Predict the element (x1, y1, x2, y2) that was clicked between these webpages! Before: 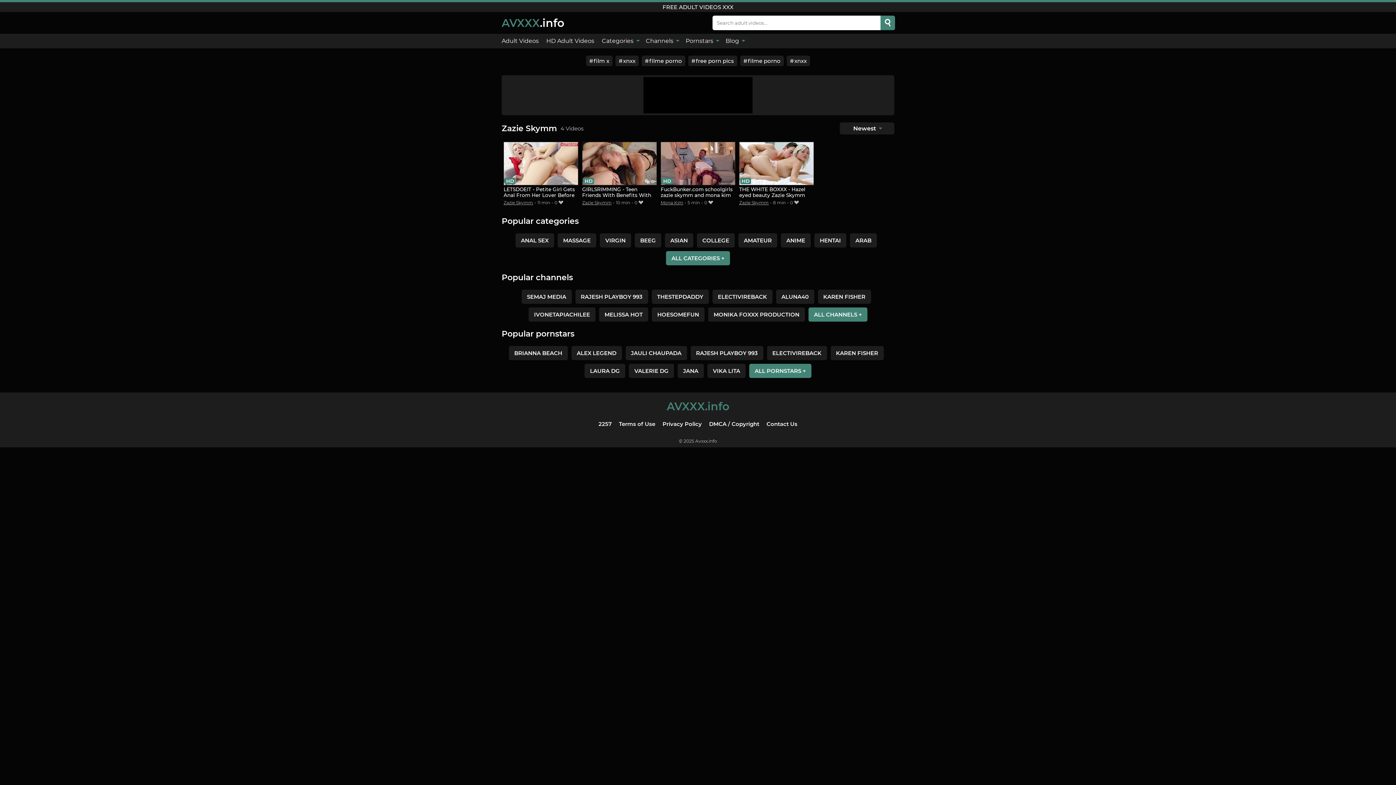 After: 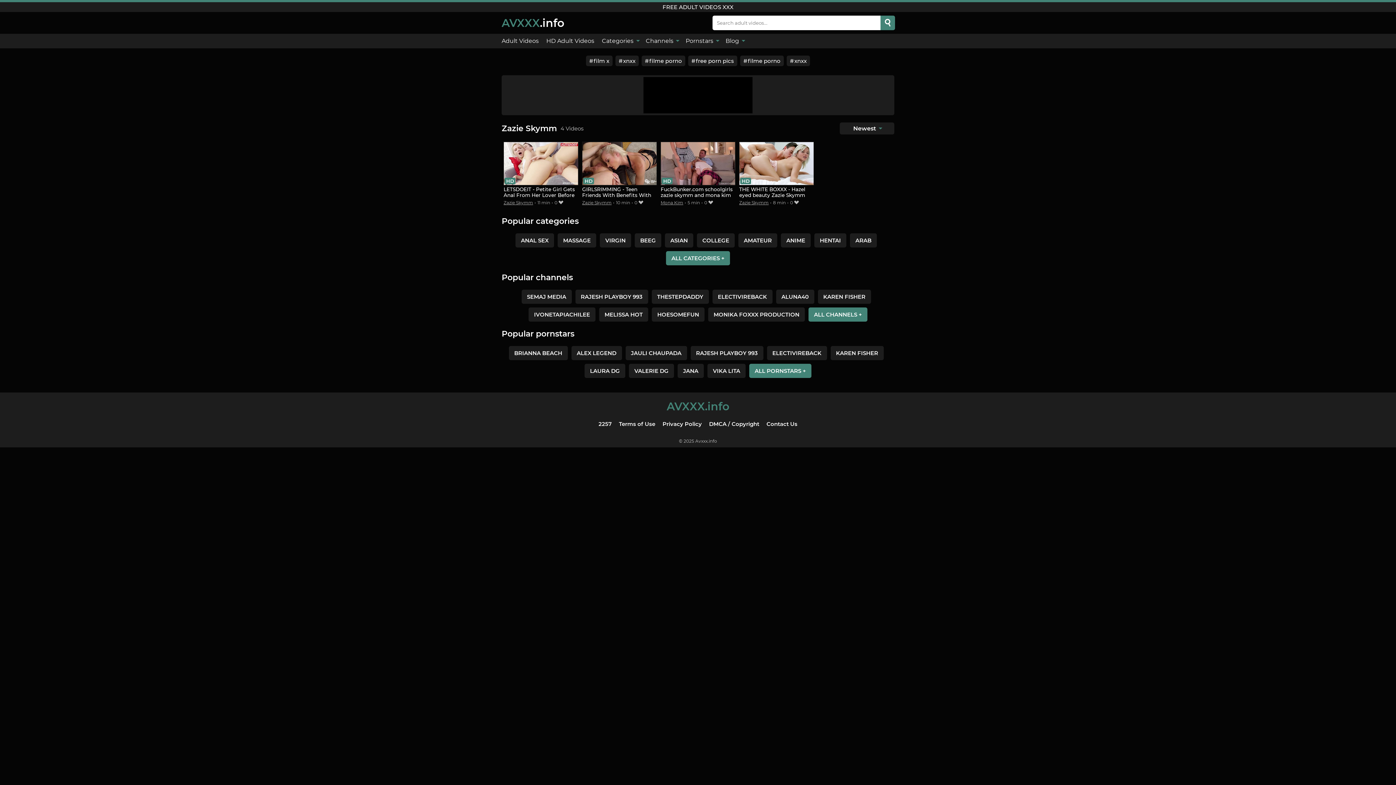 Action: label: Zazie Skymm bbox: (582, 200, 611, 205)